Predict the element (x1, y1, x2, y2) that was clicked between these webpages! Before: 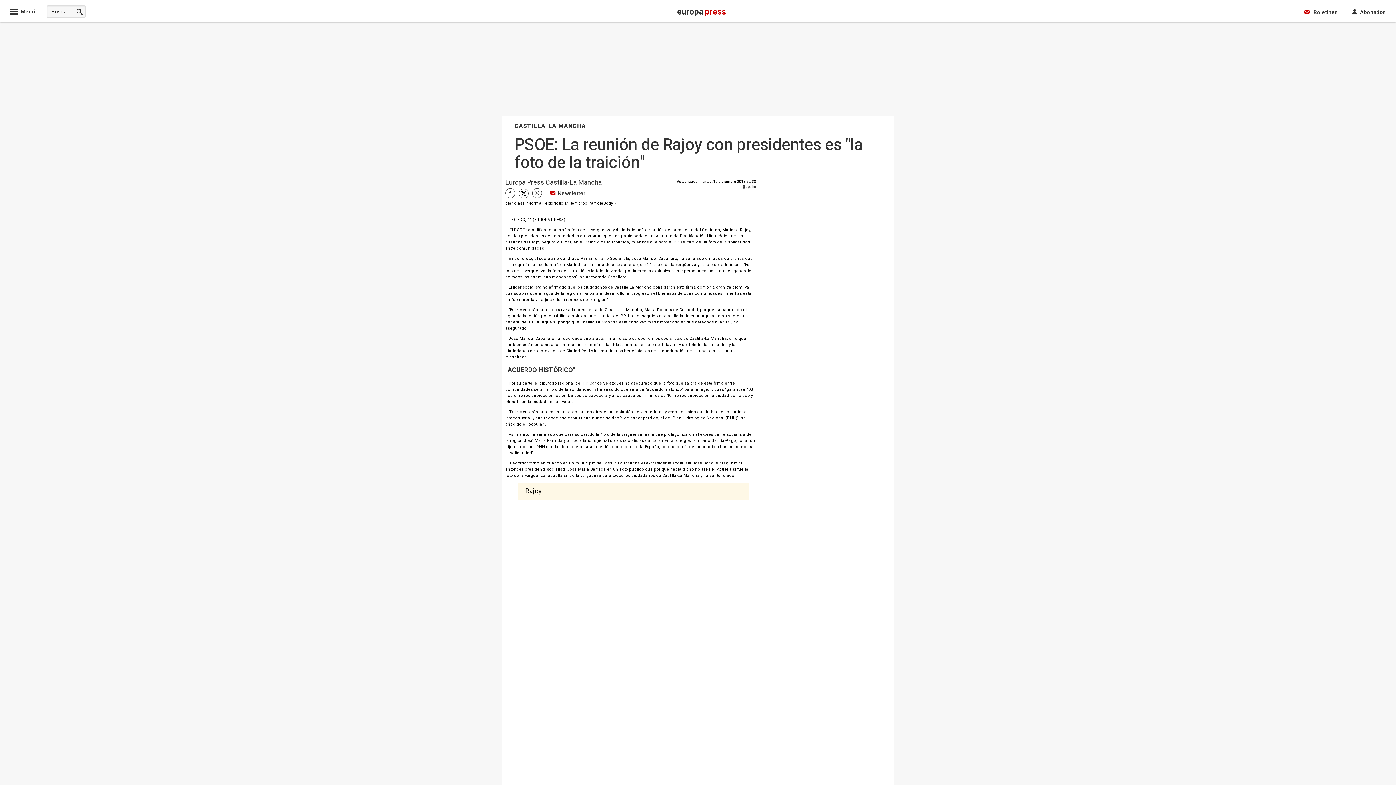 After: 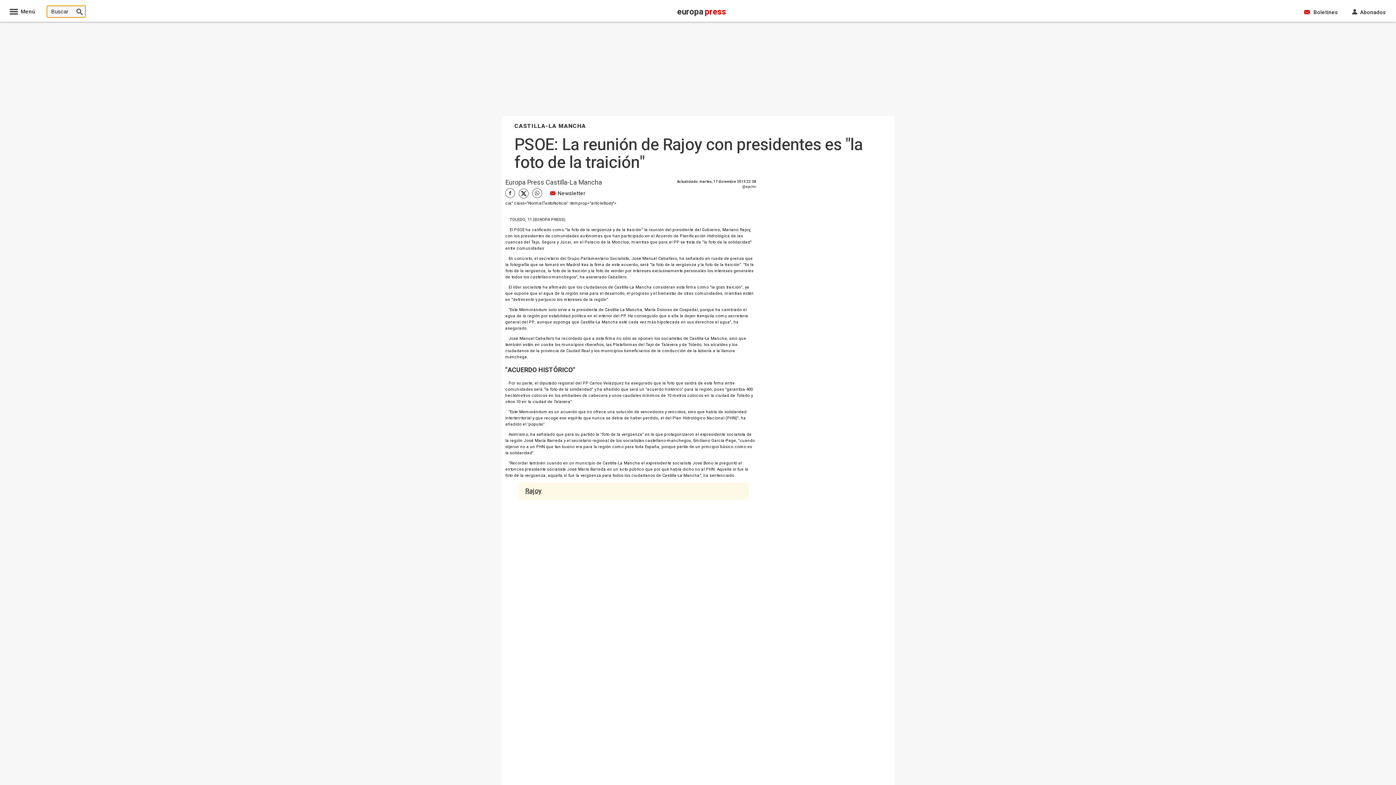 Action: bbox: (73, 5, 85, 17)